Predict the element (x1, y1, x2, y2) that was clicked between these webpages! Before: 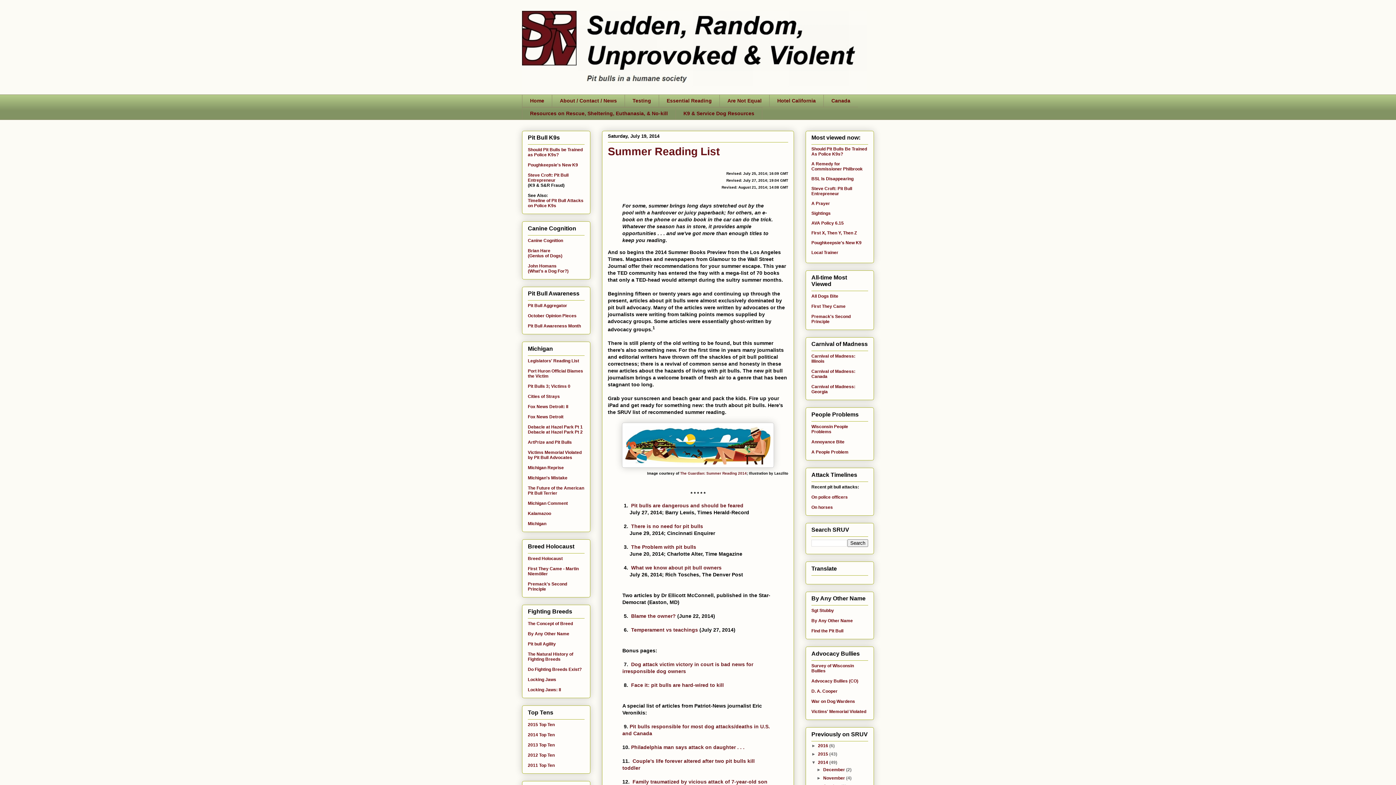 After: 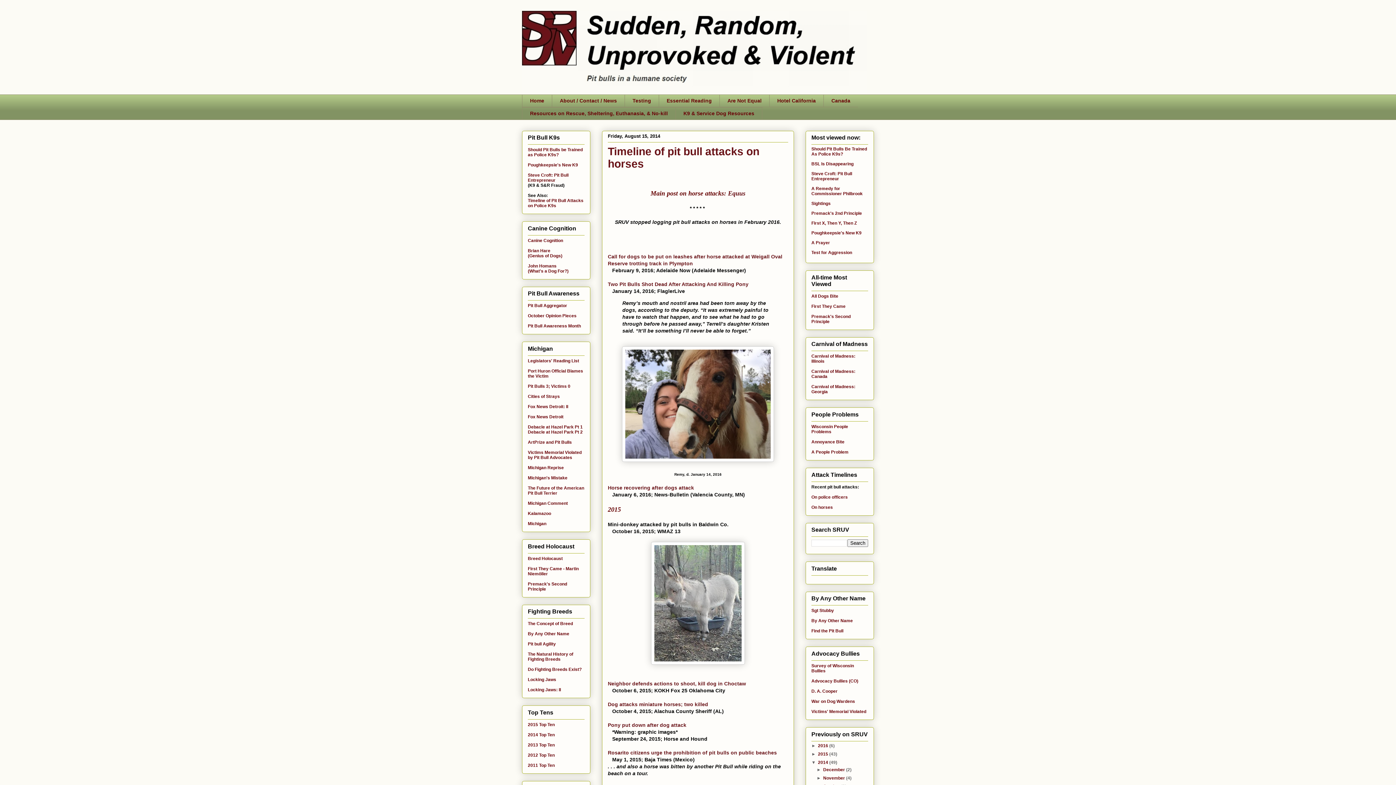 Action: label: On horses bbox: (811, 504, 833, 510)